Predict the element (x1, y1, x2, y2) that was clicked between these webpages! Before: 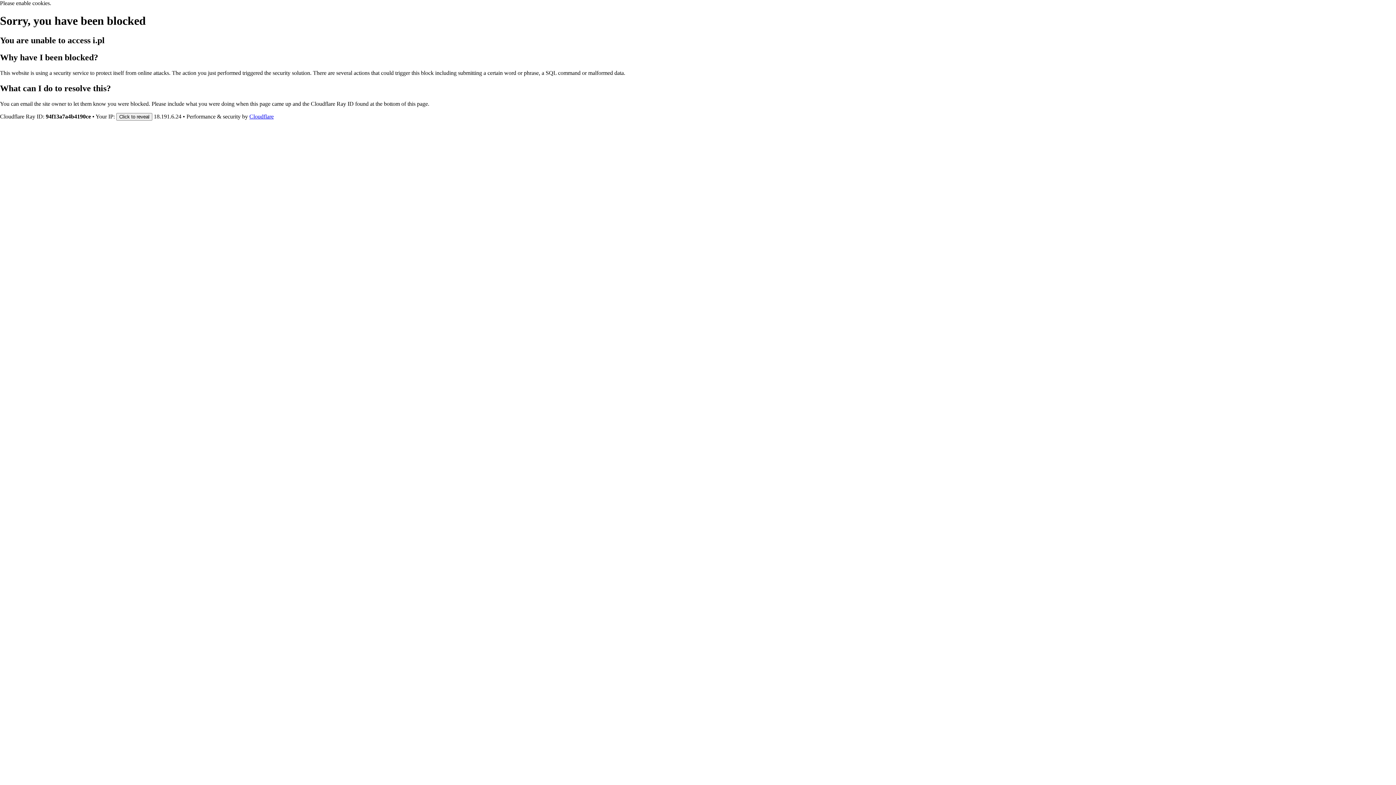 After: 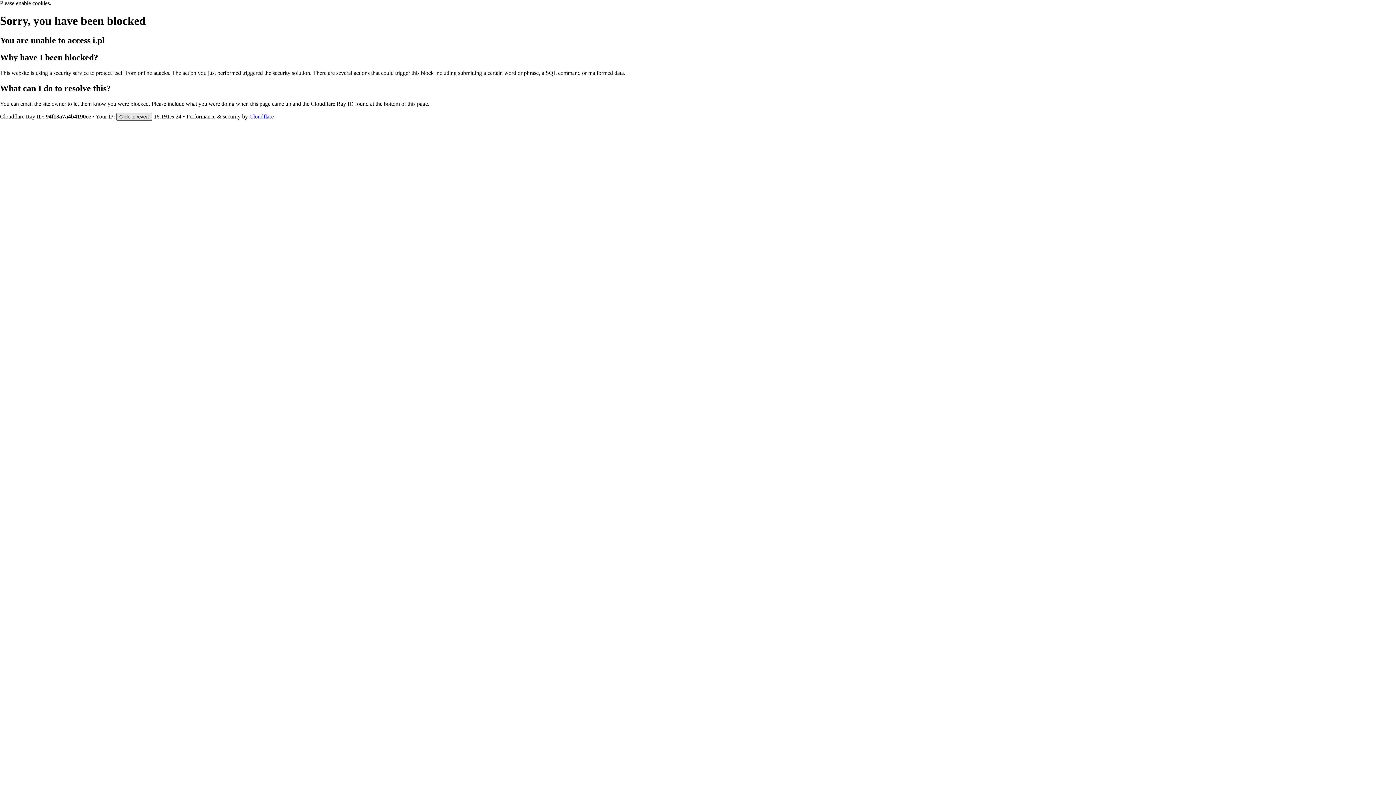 Action: label: Click to reveal bbox: (116, 112, 152, 120)